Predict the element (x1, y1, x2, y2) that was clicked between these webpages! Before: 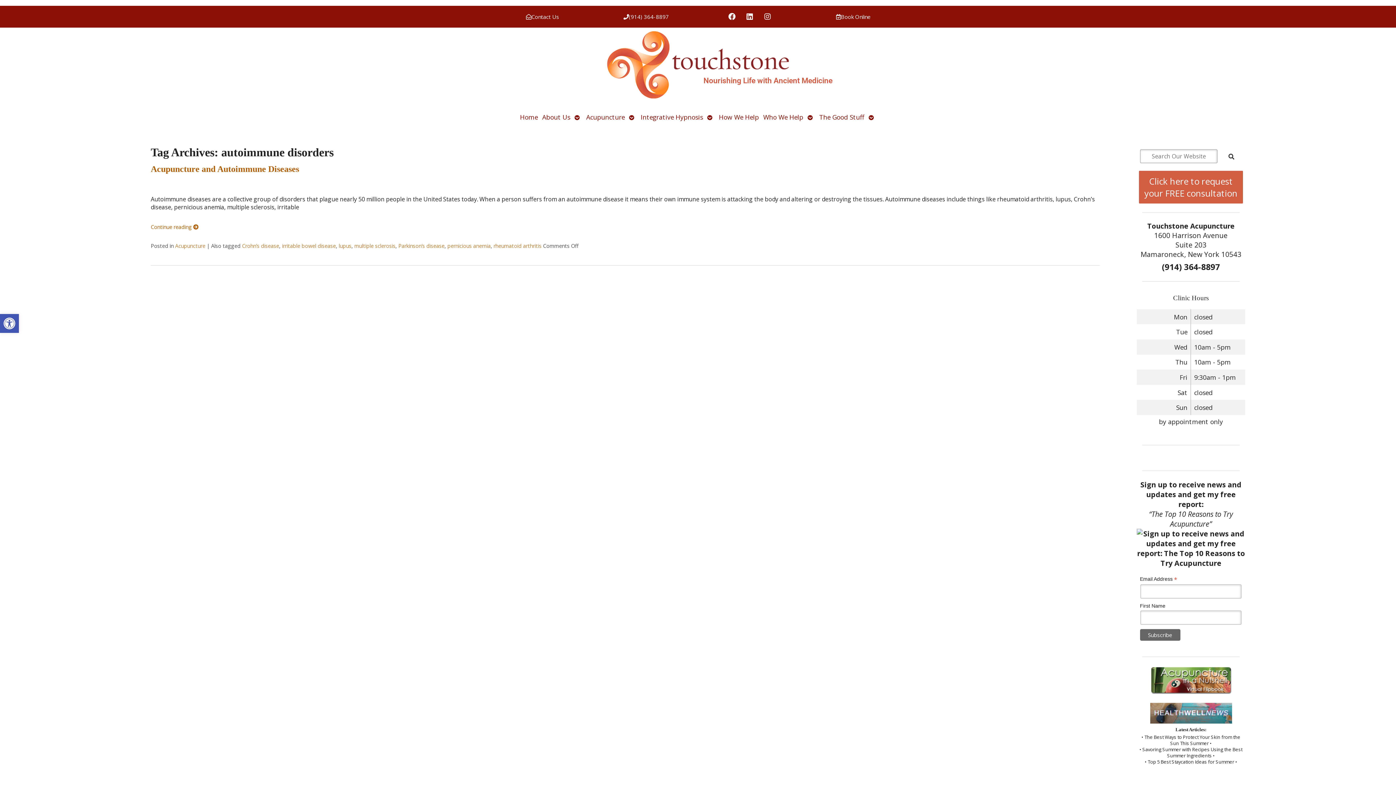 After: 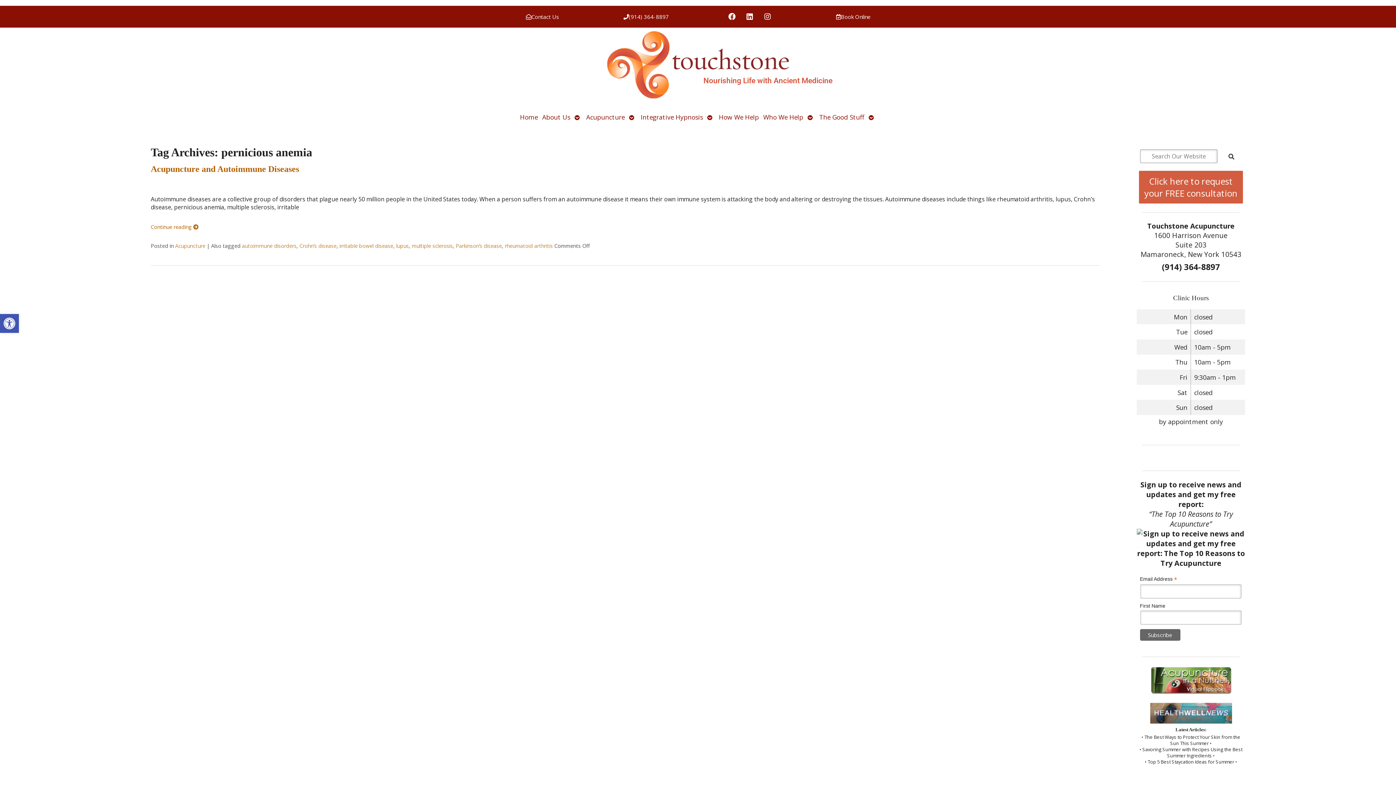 Action: label: pernicious anemia bbox: (447, 242, 490, 249)